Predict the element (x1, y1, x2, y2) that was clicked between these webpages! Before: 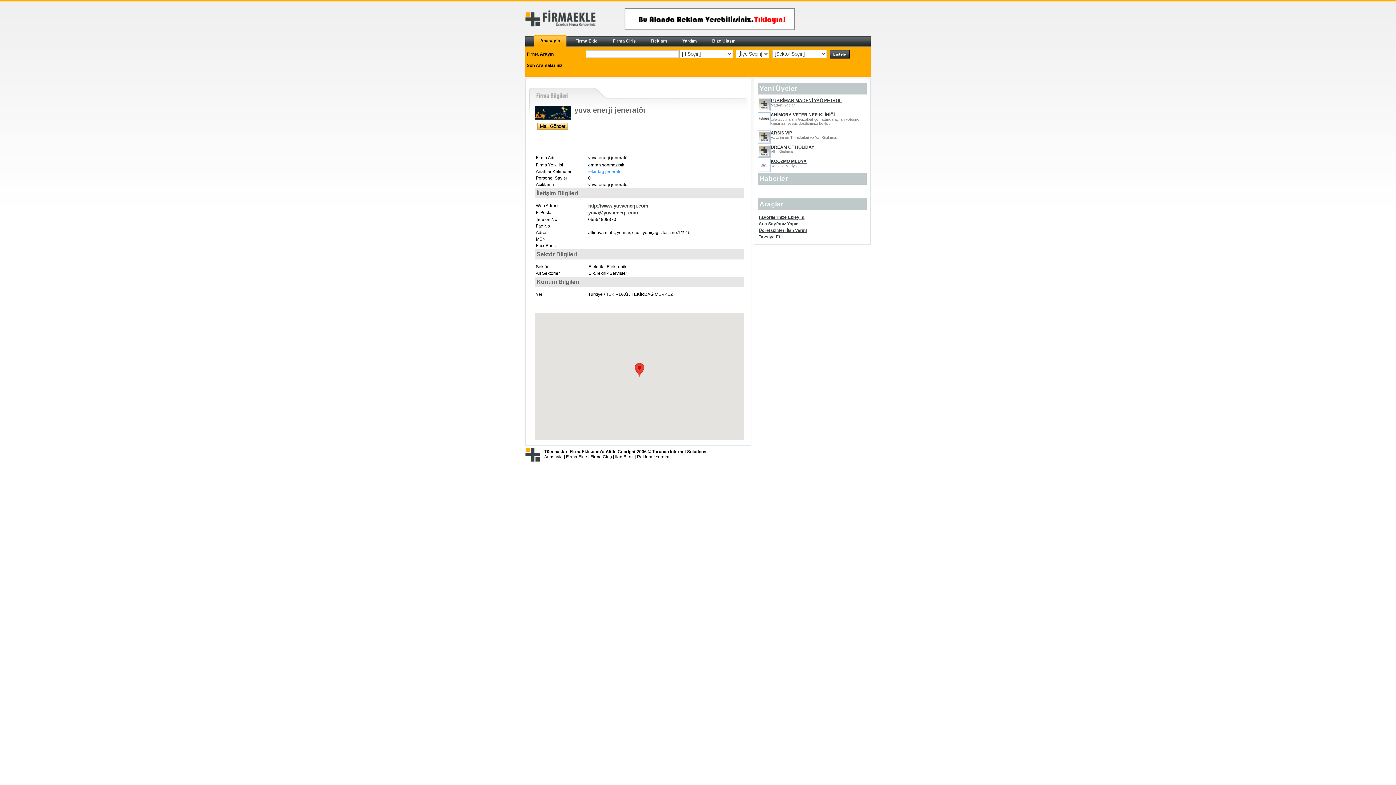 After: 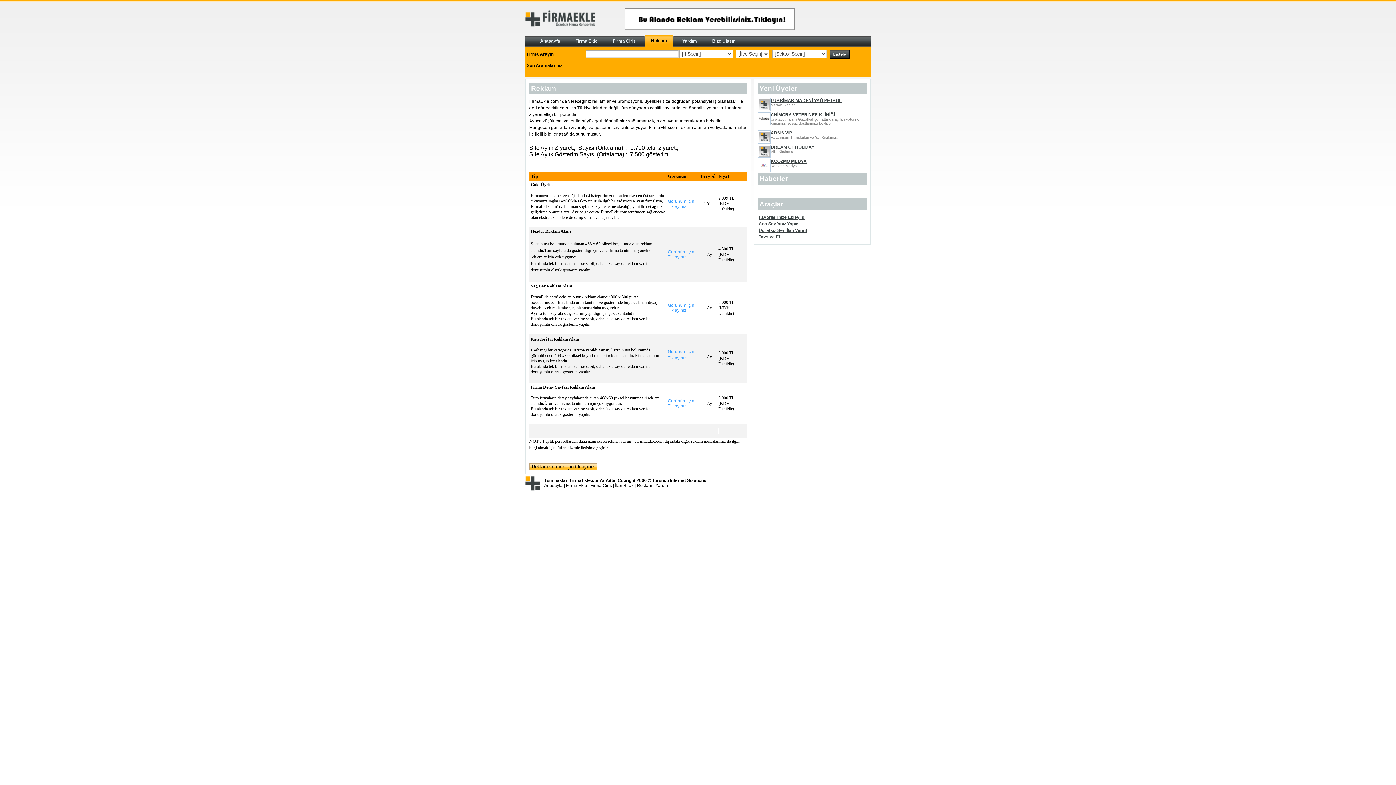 Action: bbox: (624, 26, 794, 31)